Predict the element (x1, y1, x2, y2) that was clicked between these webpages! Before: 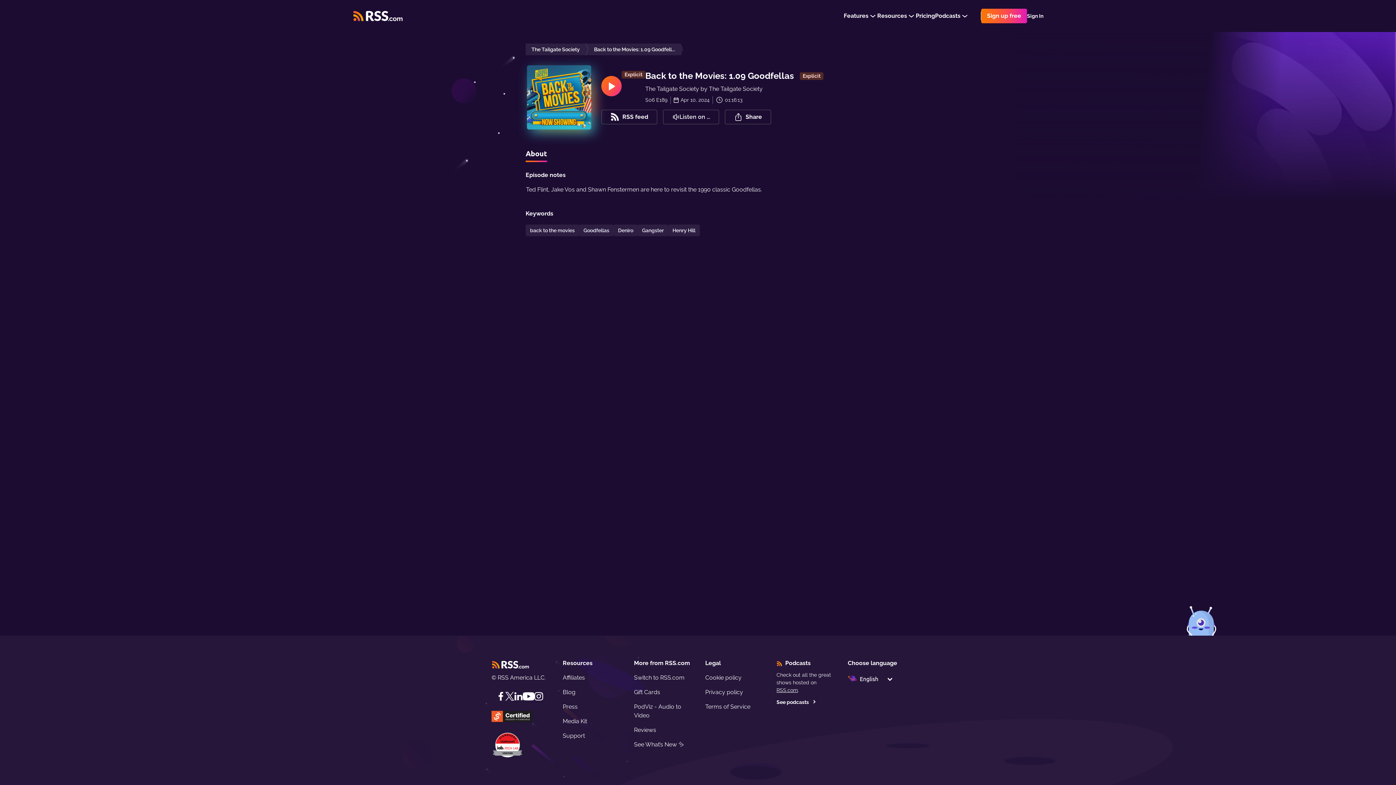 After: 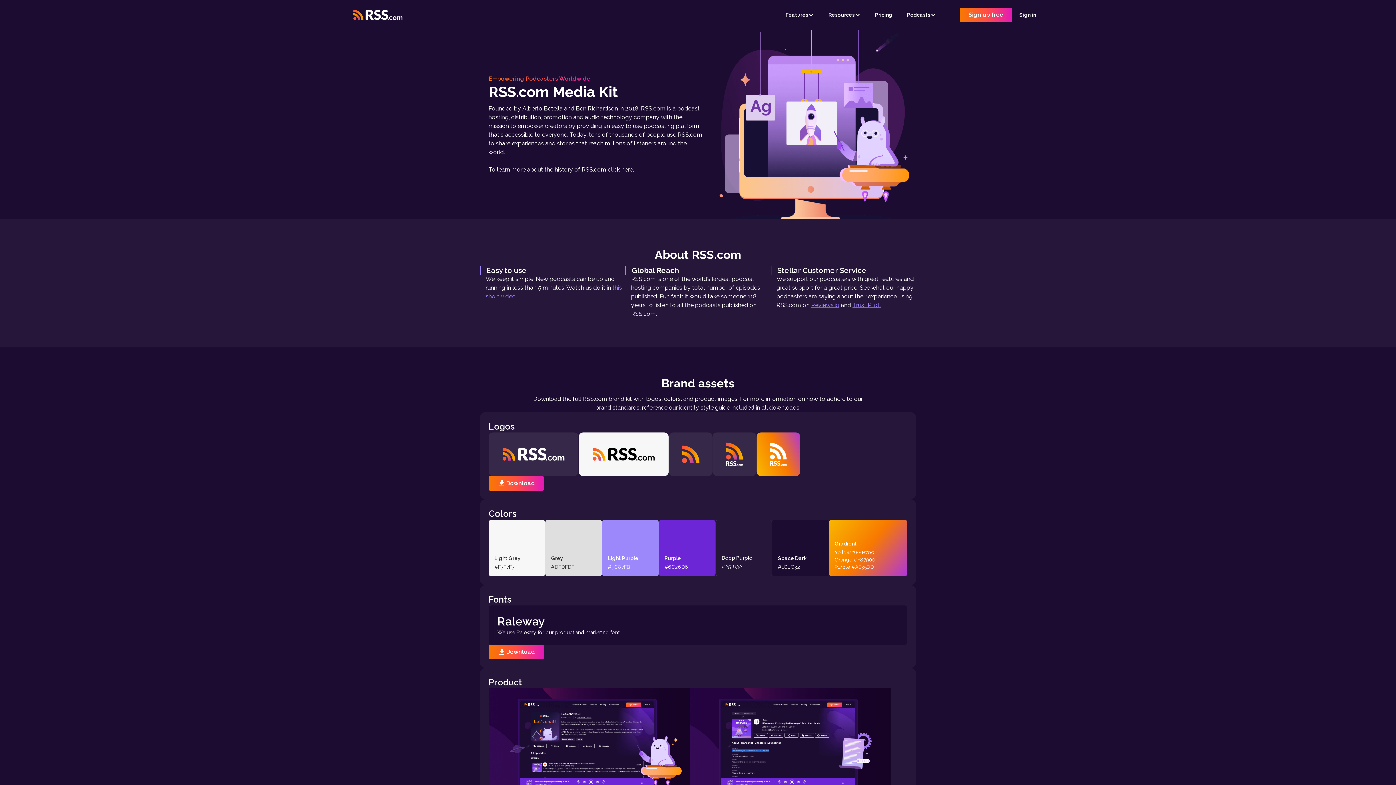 Action: label: Media Kit bbox: (562, 718, 587, 724)